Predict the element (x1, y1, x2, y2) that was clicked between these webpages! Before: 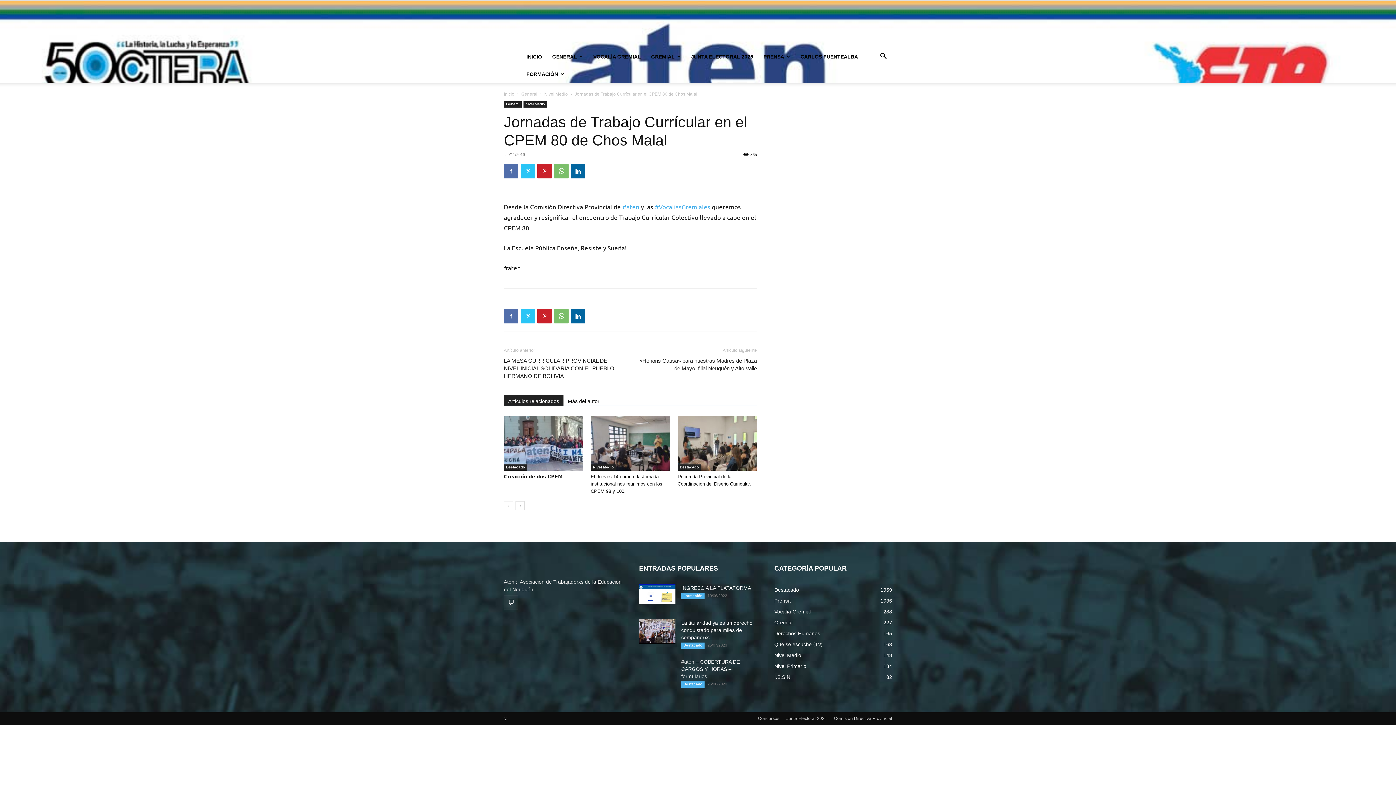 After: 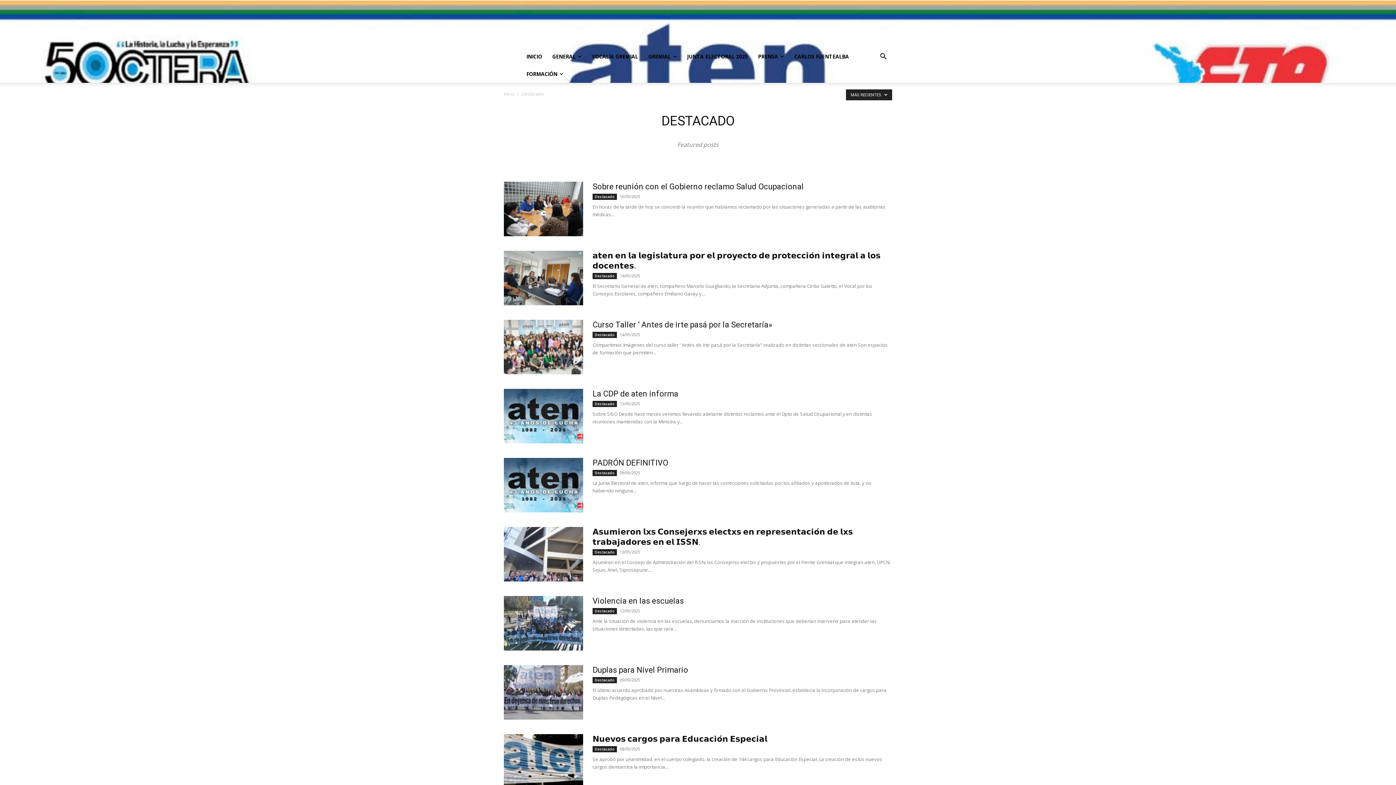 Action: bbox: (677, 464, 701, 470) label: Destacado